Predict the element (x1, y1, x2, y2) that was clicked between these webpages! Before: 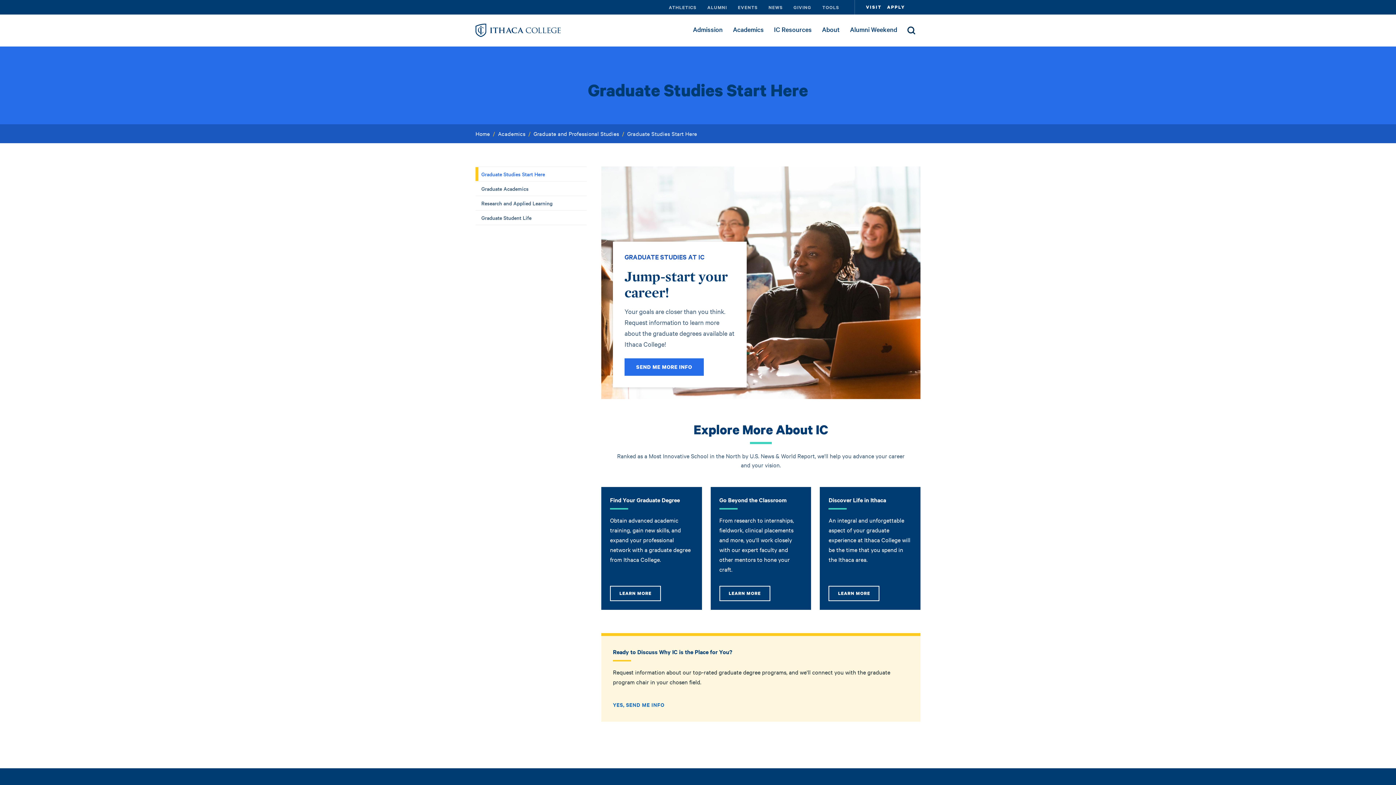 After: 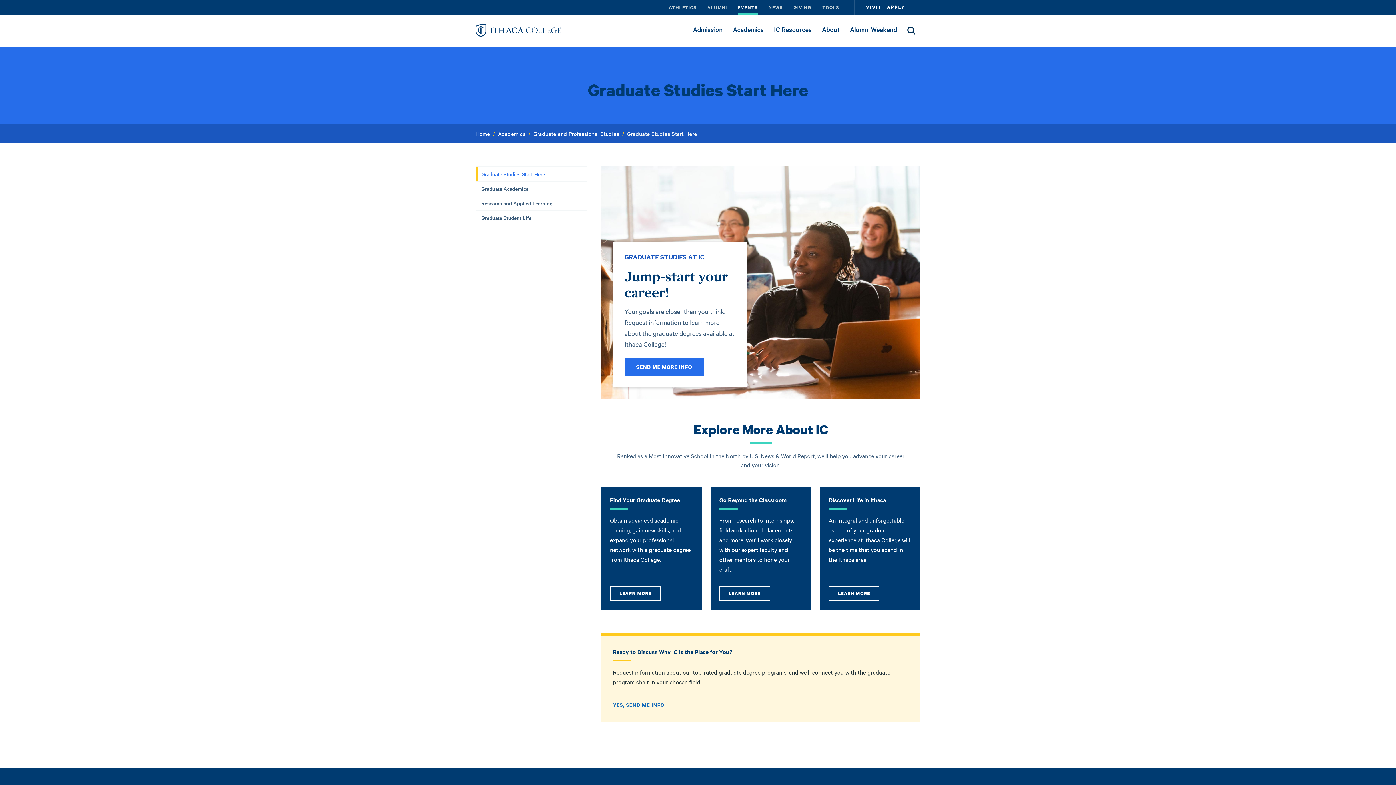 Action: label: EVENTS bbox: (732, 0, 763, 14)